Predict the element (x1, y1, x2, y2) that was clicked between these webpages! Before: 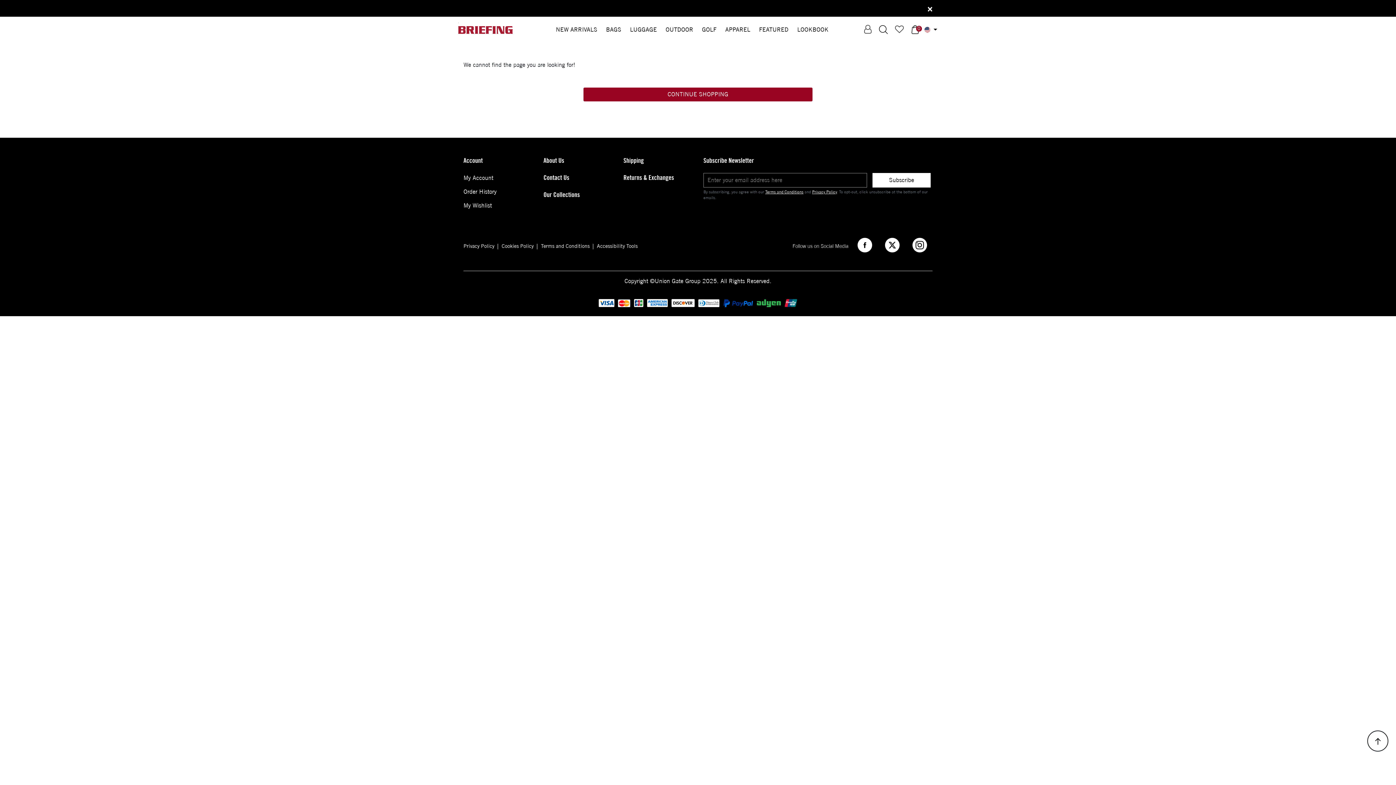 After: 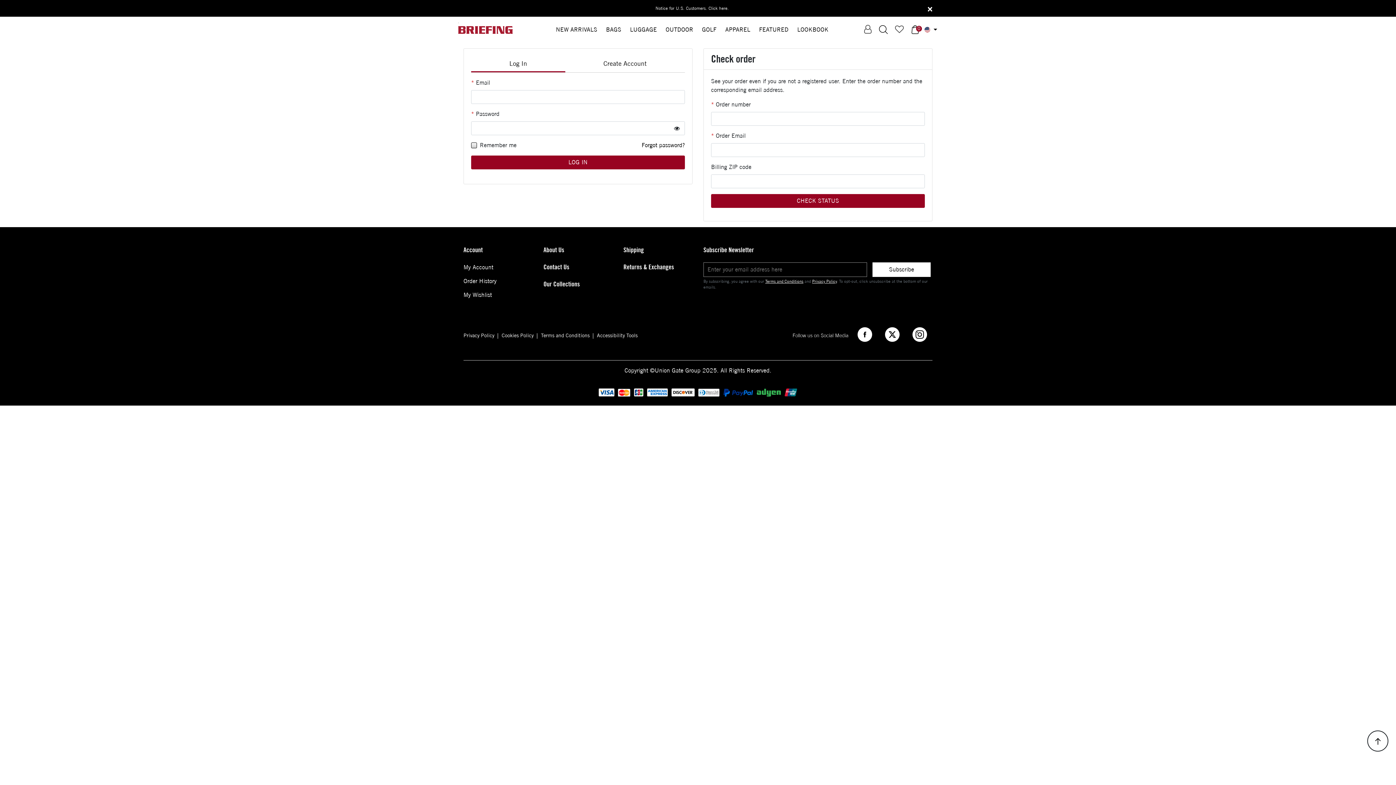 Action: bbox: (463, 174, 532, 181) label: My Account